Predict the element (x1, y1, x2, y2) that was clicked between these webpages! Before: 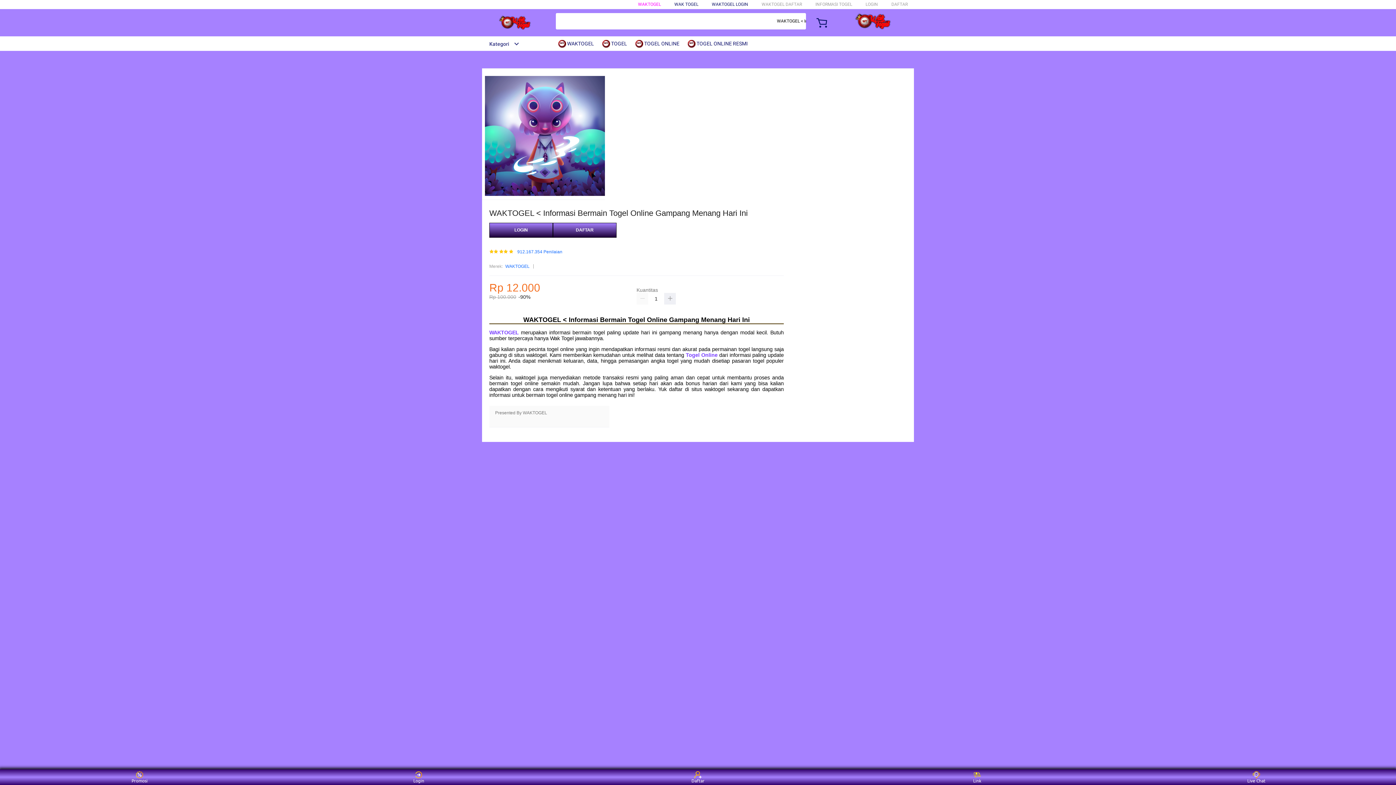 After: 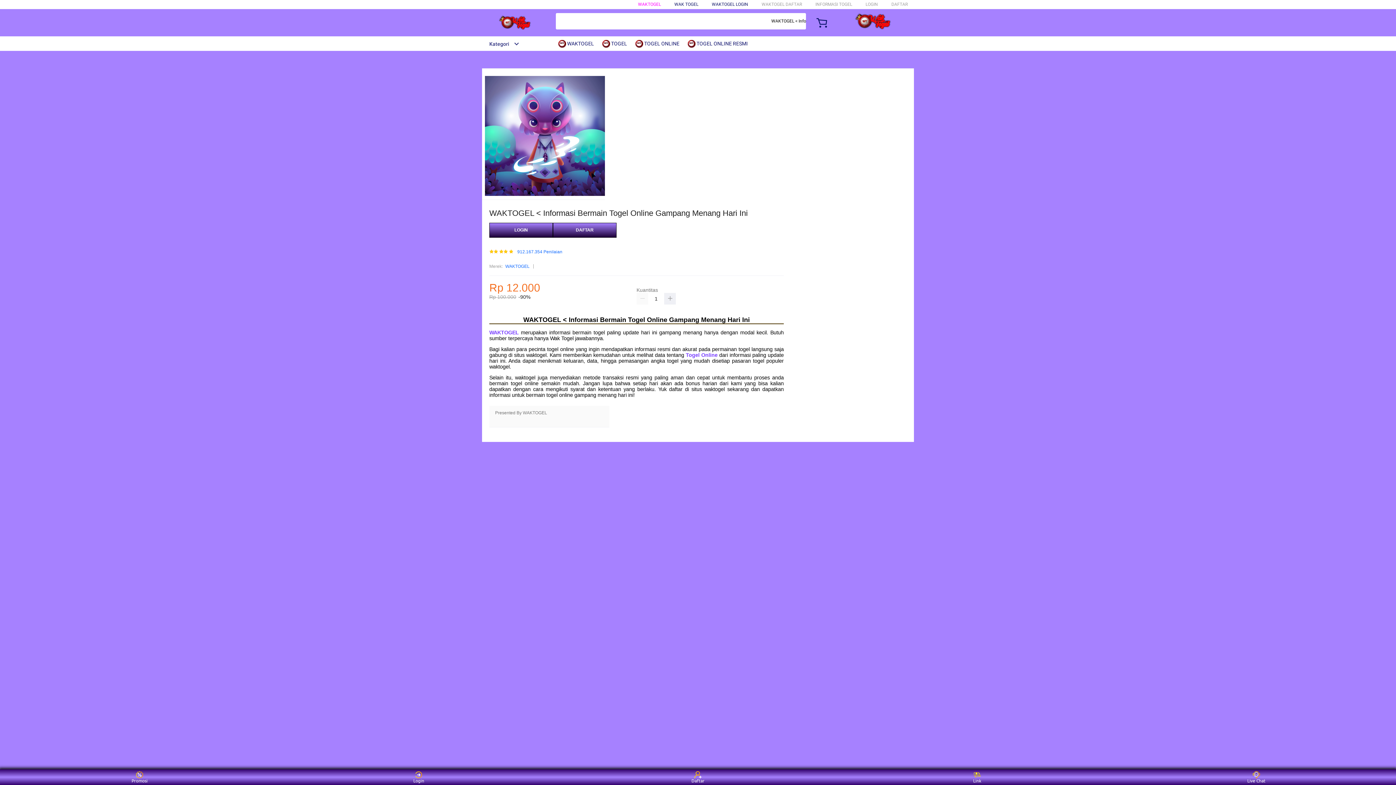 Action: label:  TOGEL bbox: (602, 36, 630, 50)